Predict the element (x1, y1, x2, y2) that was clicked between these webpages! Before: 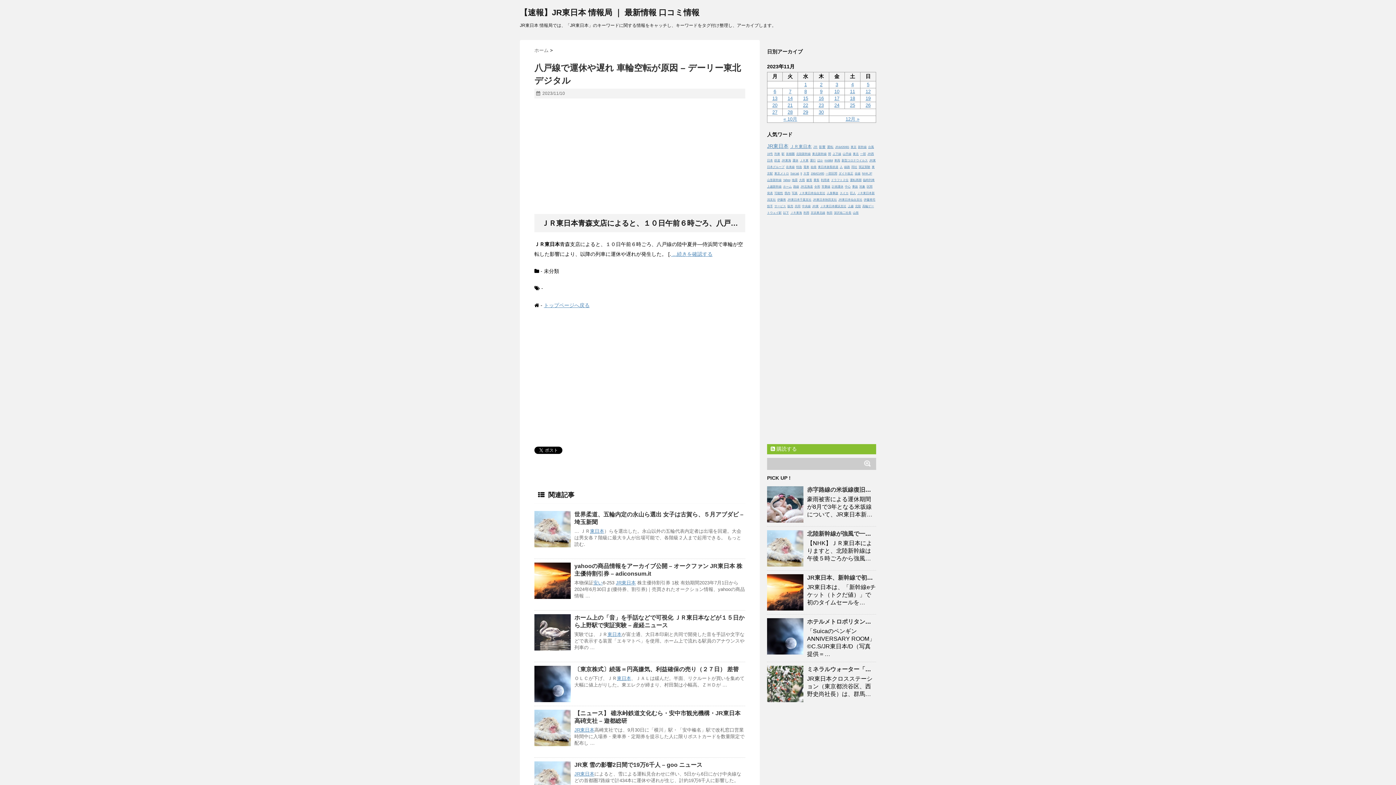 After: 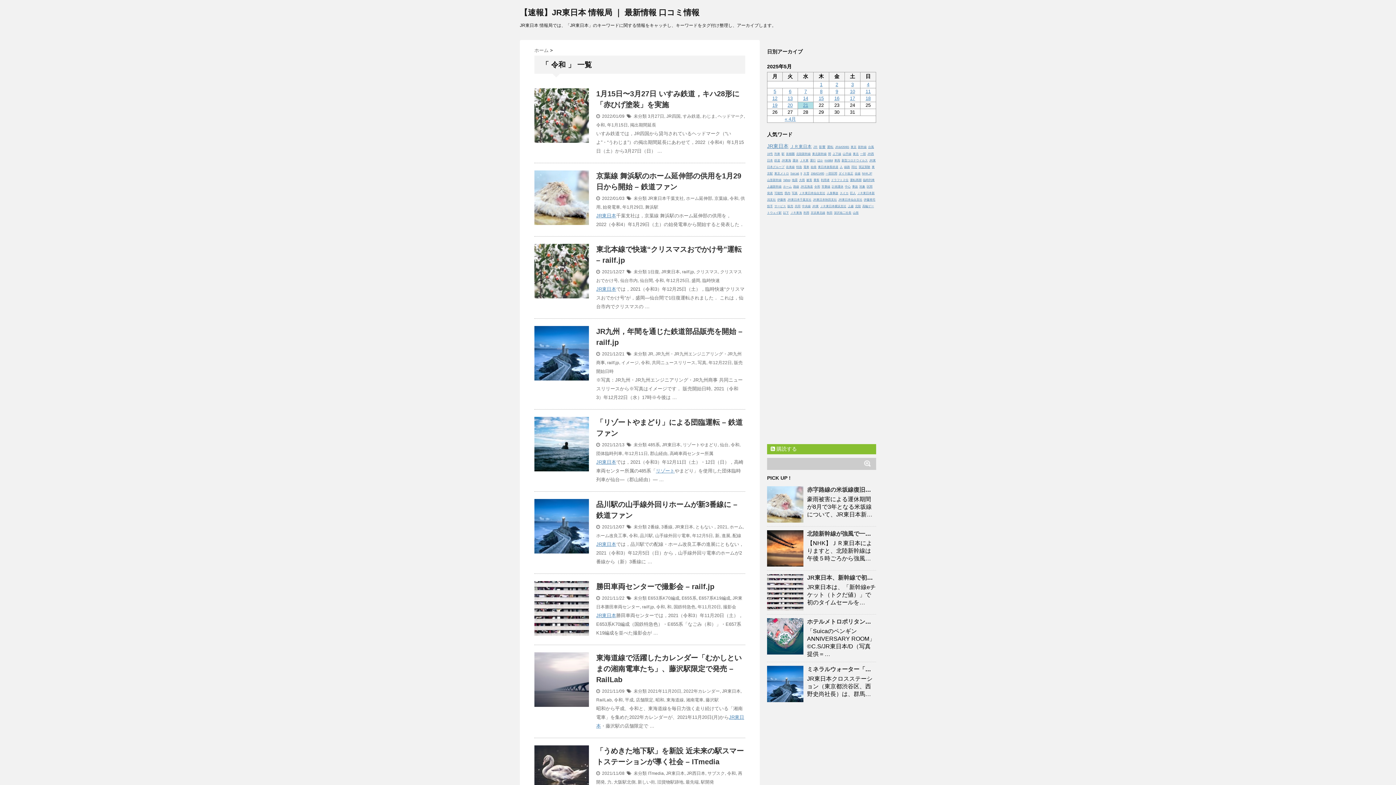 Action: label: 令和 bbox: (814, 185, 820, 188)